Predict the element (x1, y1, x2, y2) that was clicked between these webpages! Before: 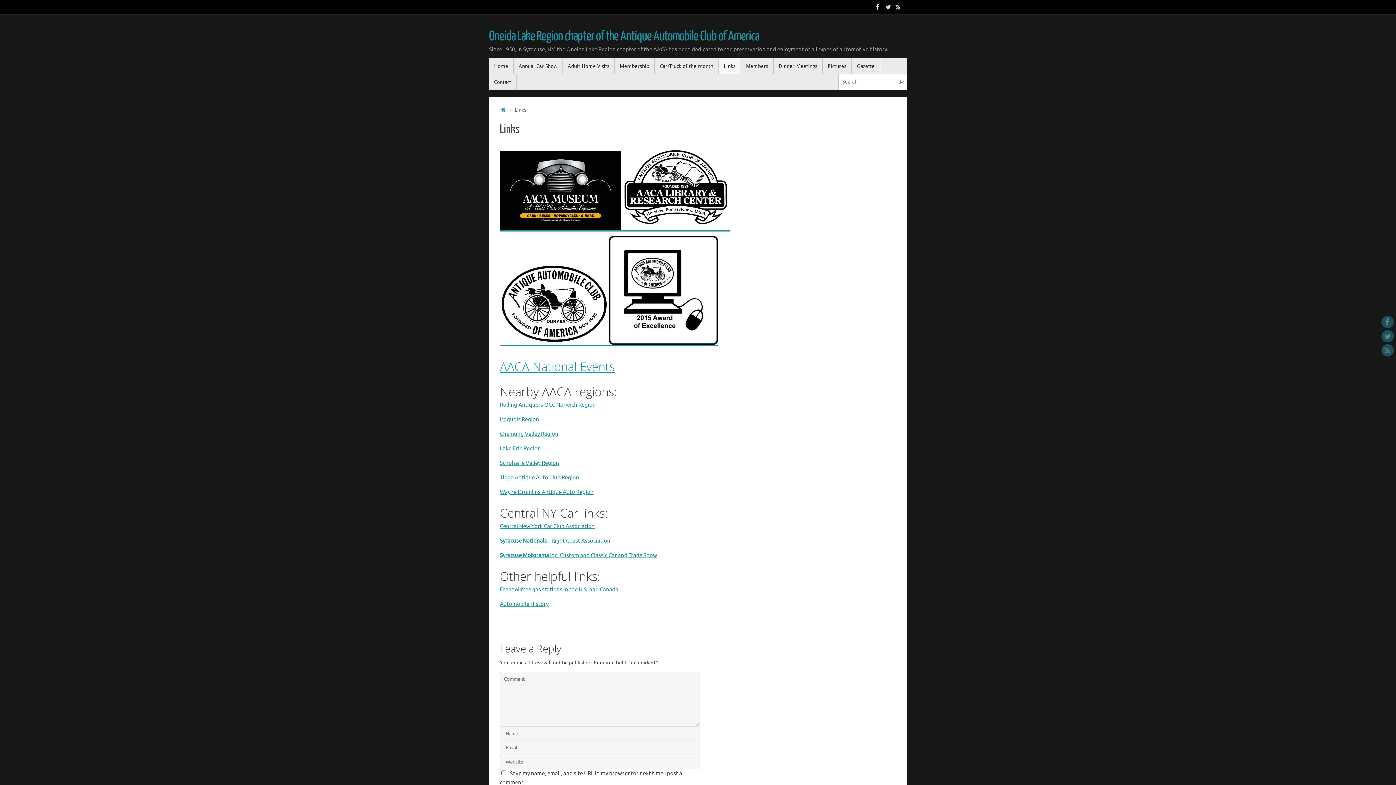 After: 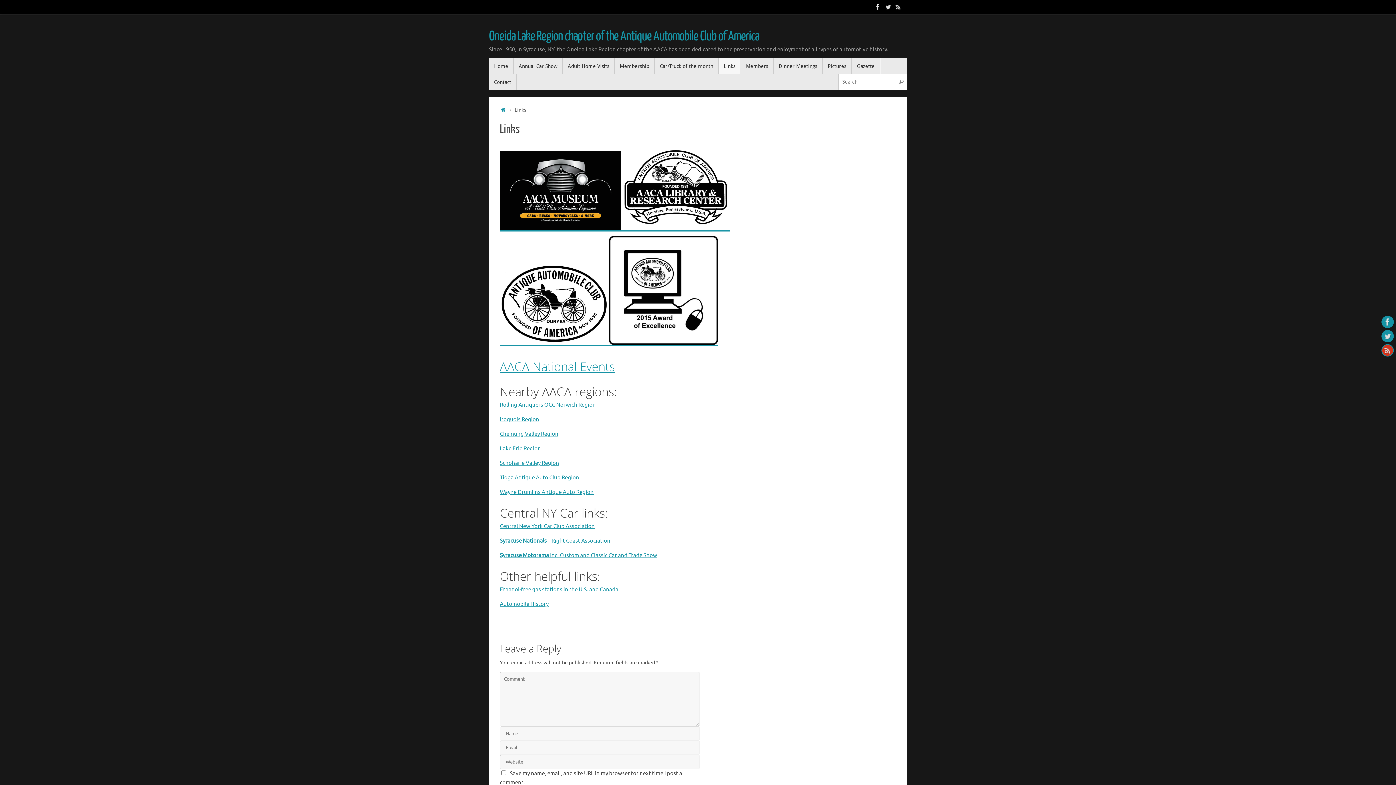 Action: bbox: (1381, 344, 1394, 356)